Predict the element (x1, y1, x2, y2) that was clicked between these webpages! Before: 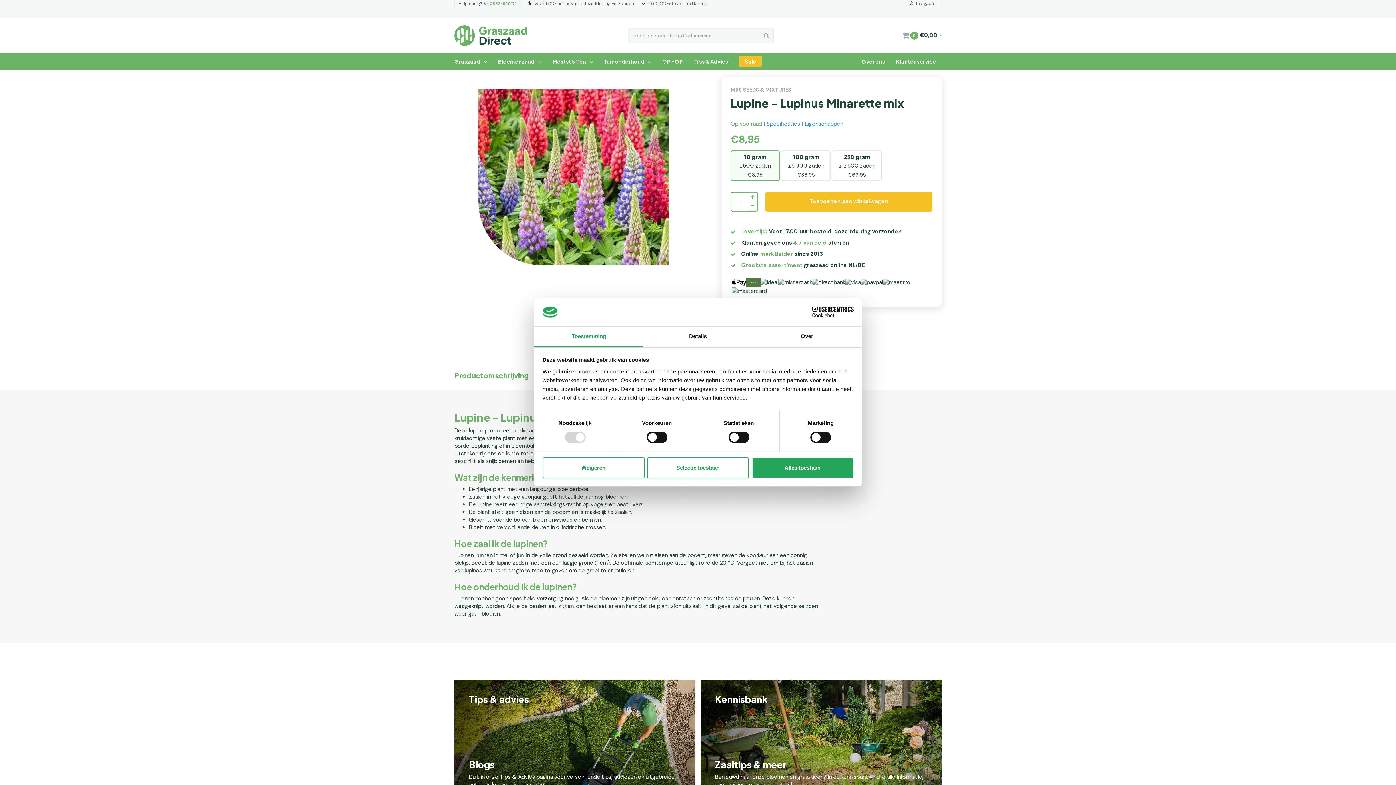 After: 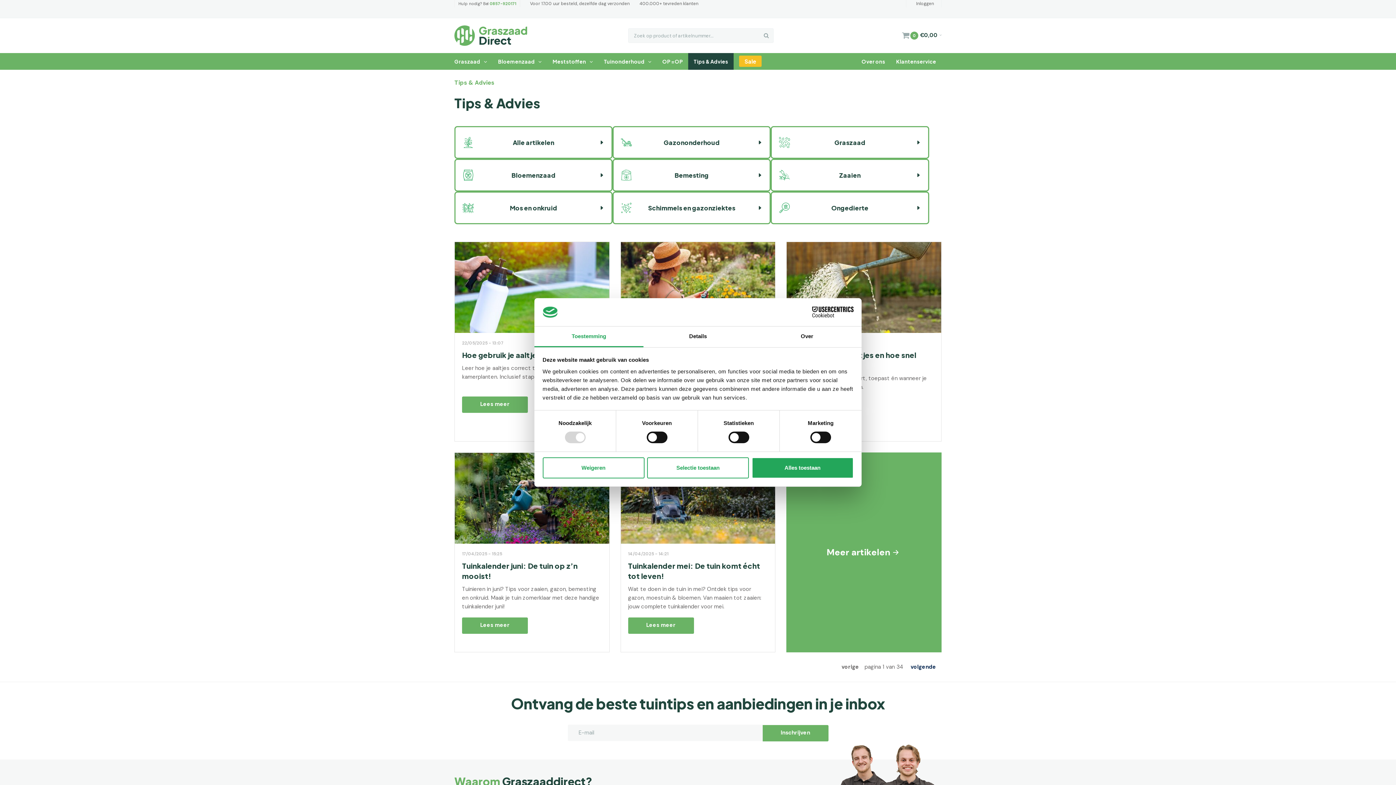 Action: label: Tips & advies
Blogs
Duik in onze Tips & Advies pagina voor verschillende tips, adviezen en uitgebreide antwoorden op al jouw vragen.
Bekijk hier bbox: (454, 625, 695, 771)